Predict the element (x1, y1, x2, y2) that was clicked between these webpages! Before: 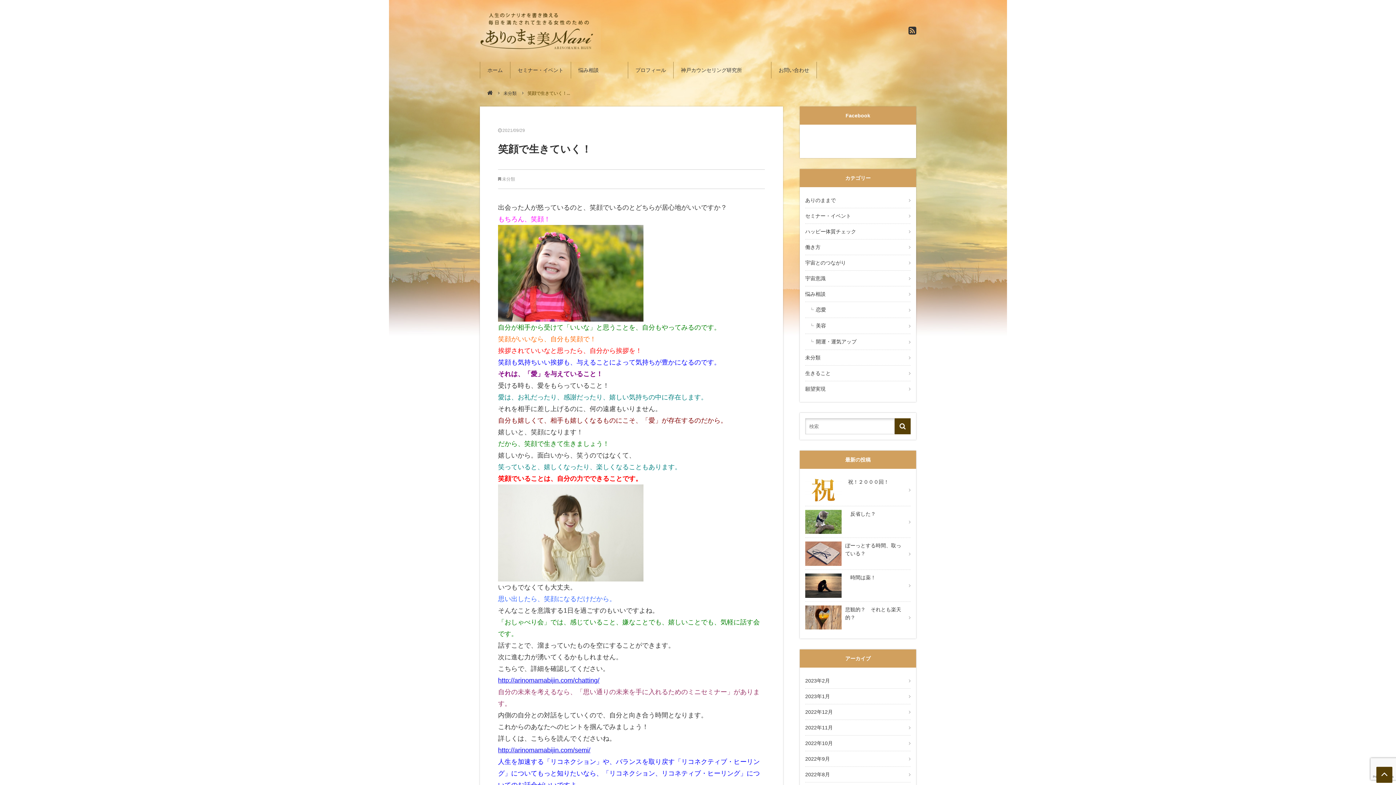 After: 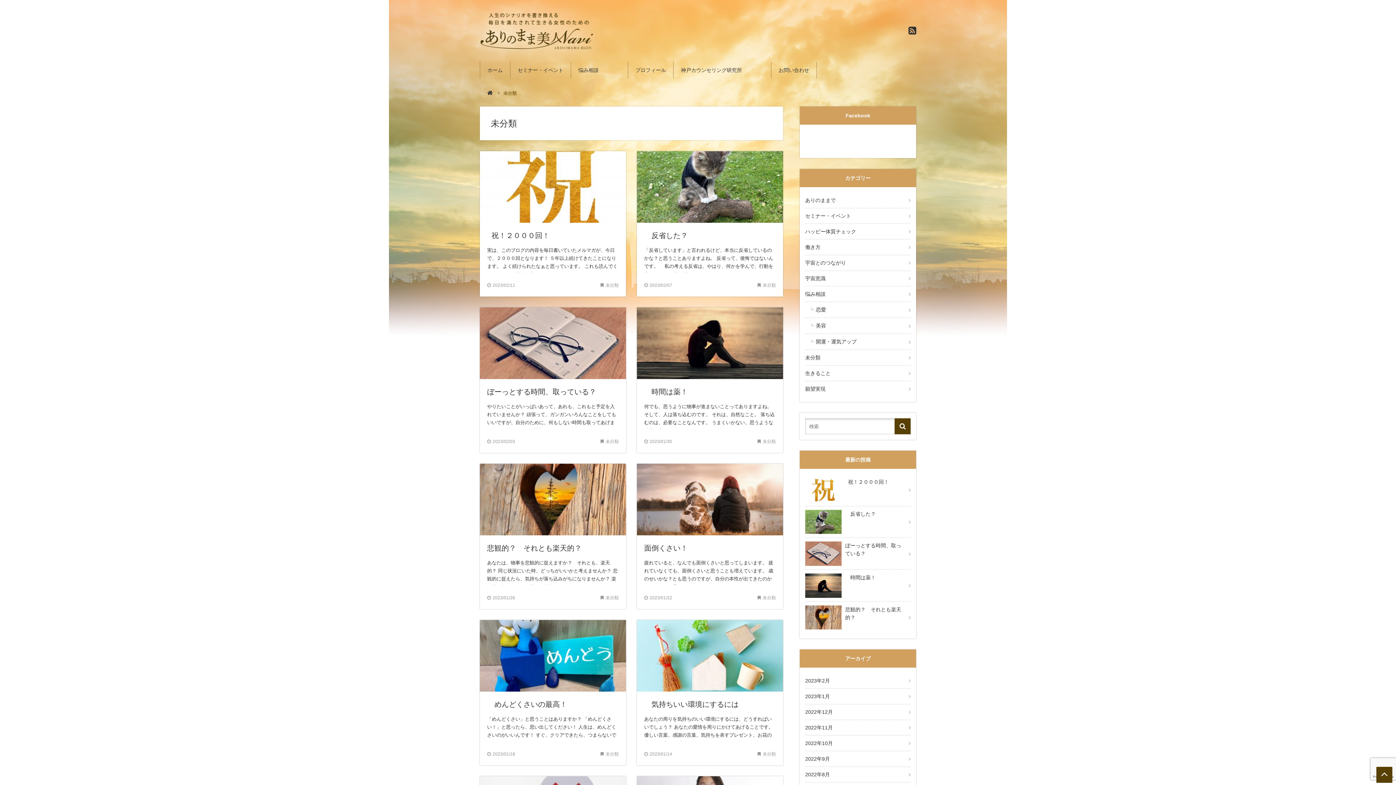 Action: label: 未分類 bbox: (503, 90, 516, 96)